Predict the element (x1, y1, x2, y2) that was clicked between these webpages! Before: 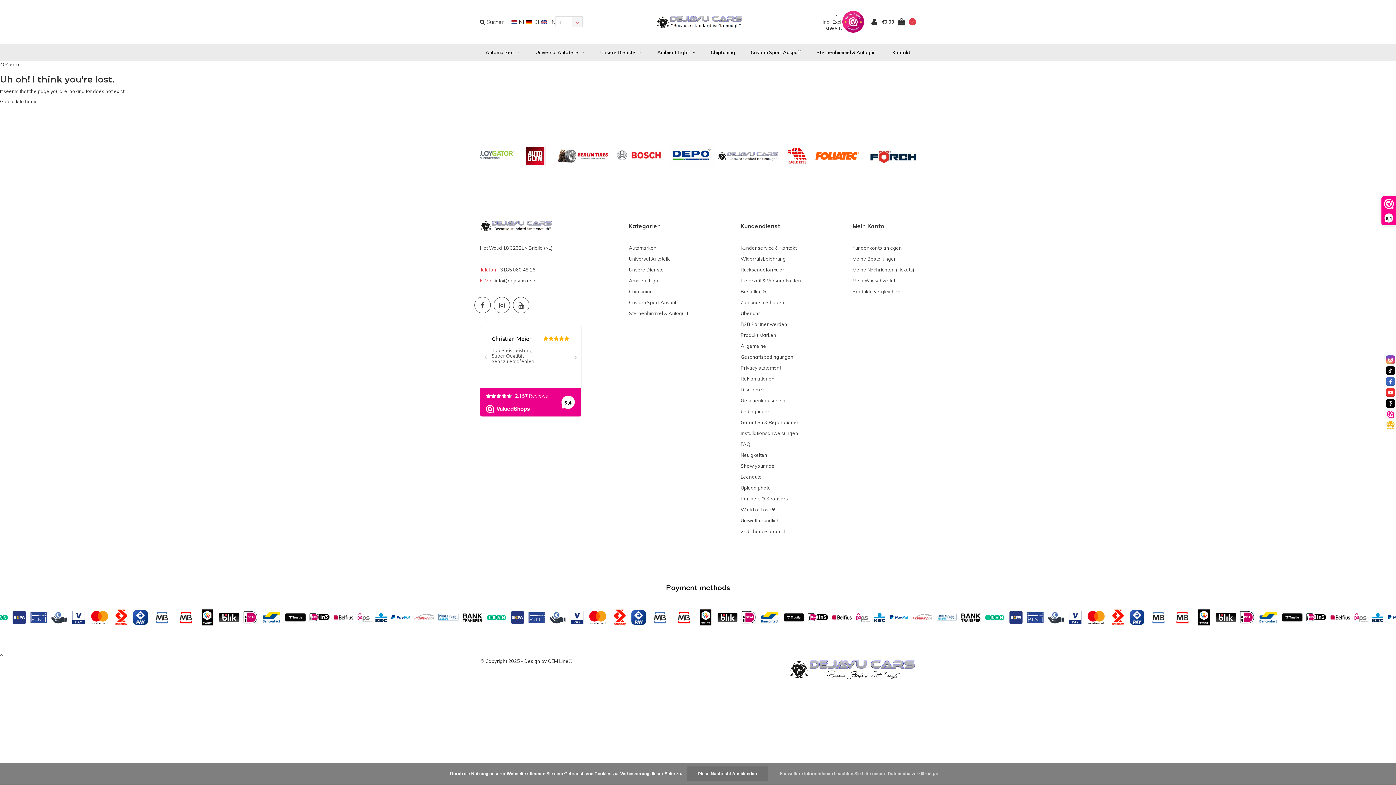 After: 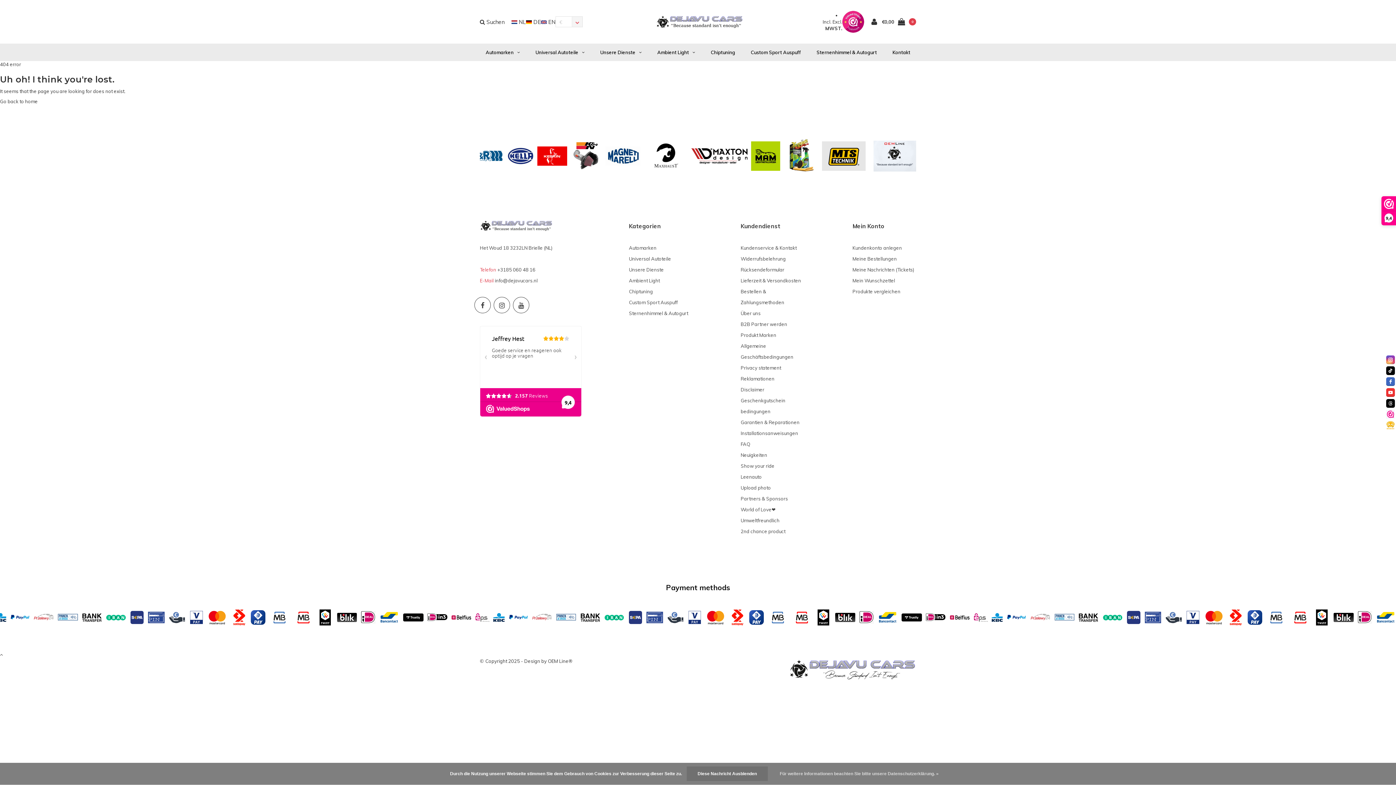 Action: bbox: (1386, 410, 1395, 418)